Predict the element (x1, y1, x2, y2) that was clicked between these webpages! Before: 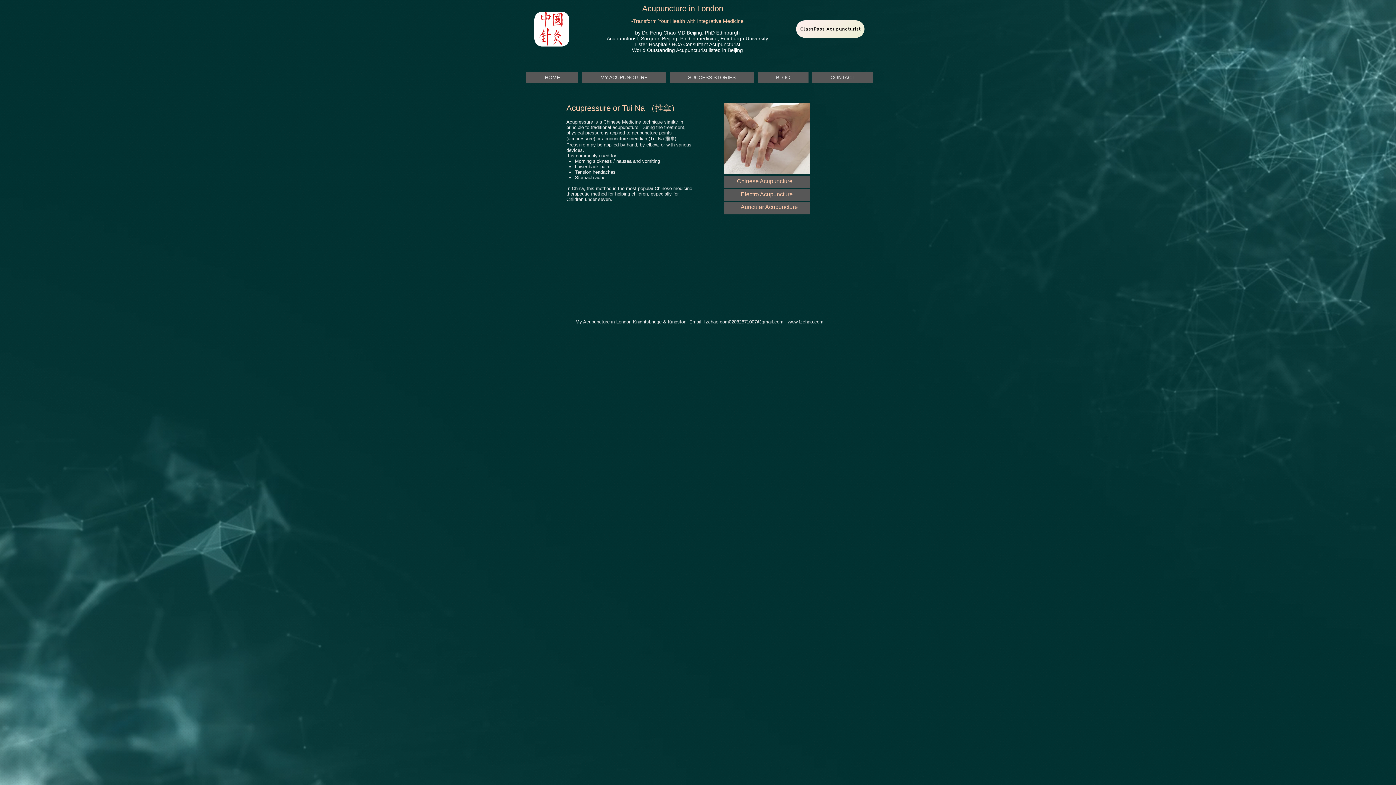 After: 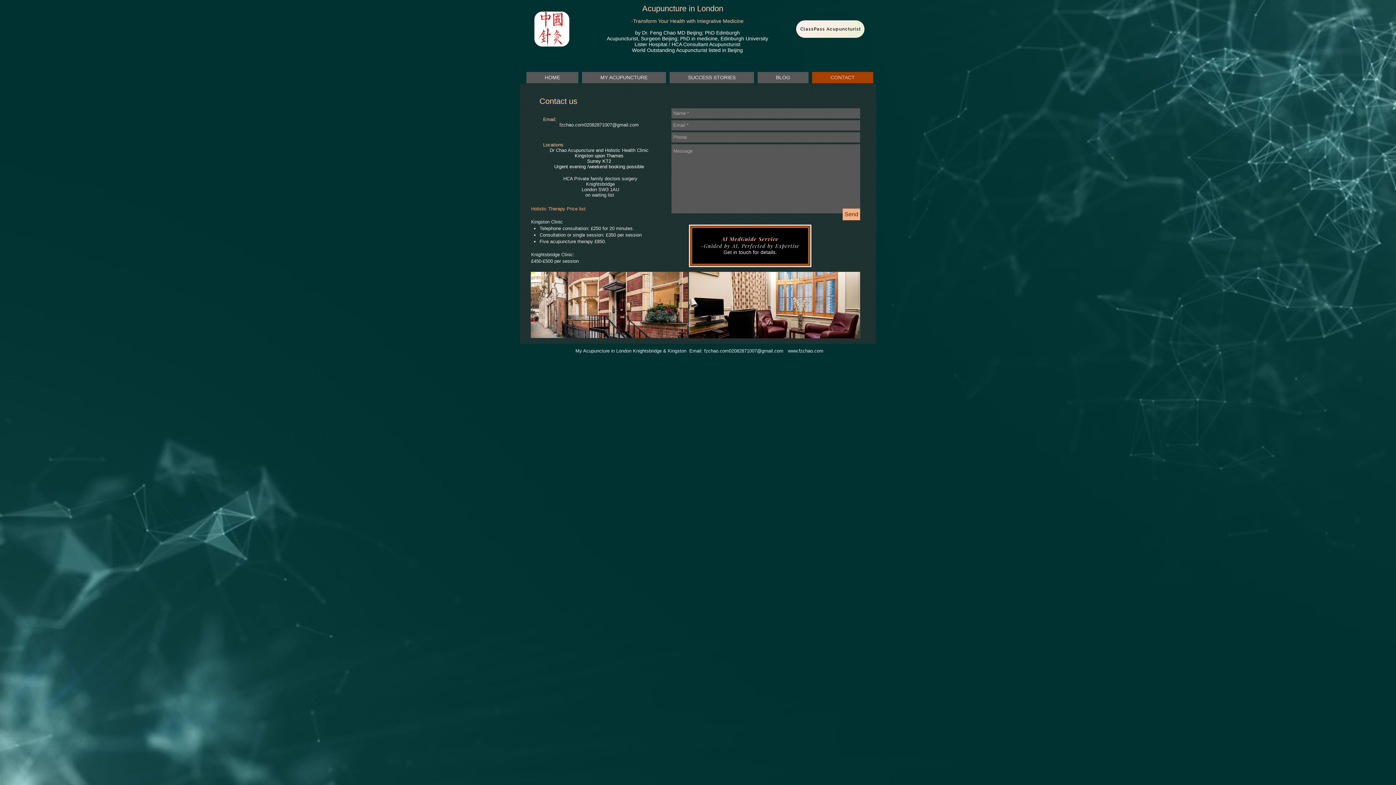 Action: bbox: (812, 72, 873, 83) label: CONTACT